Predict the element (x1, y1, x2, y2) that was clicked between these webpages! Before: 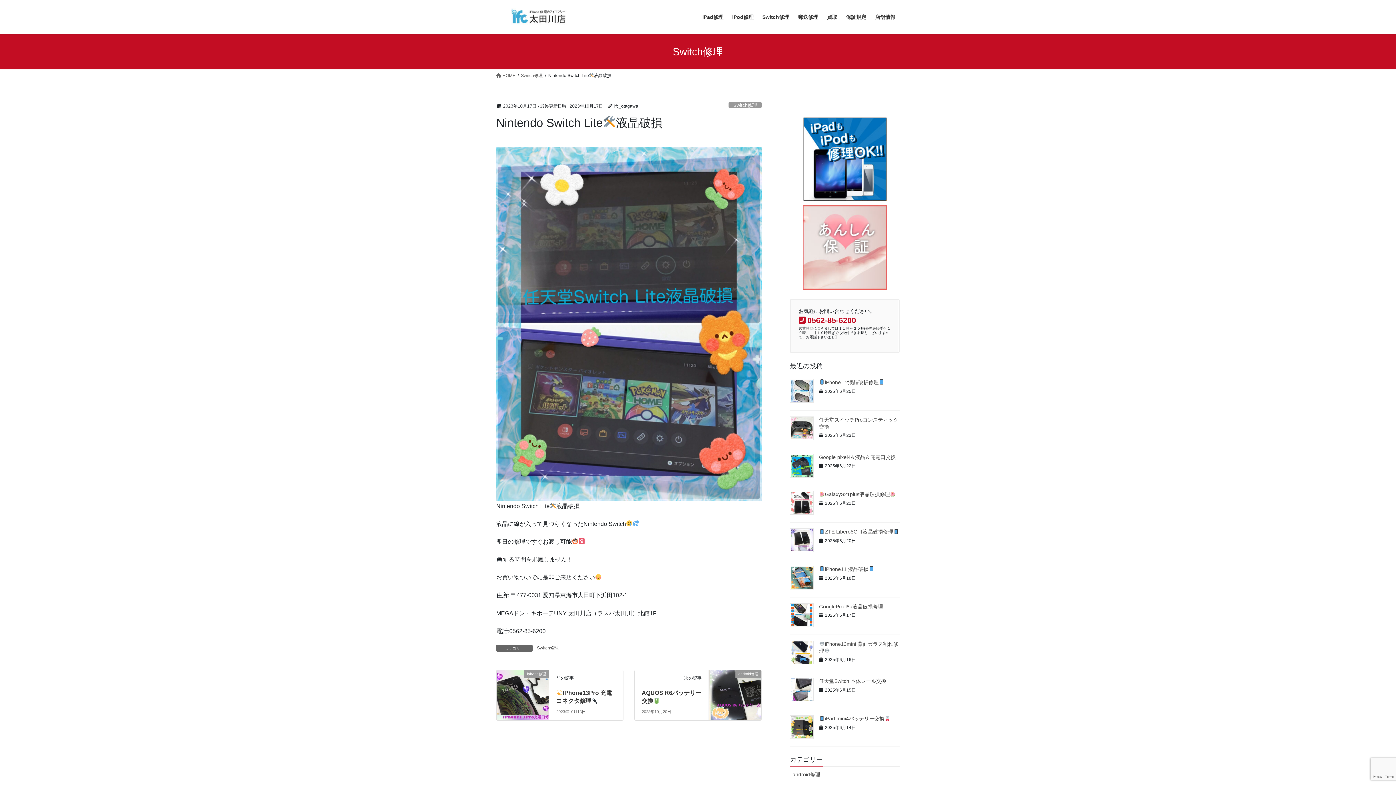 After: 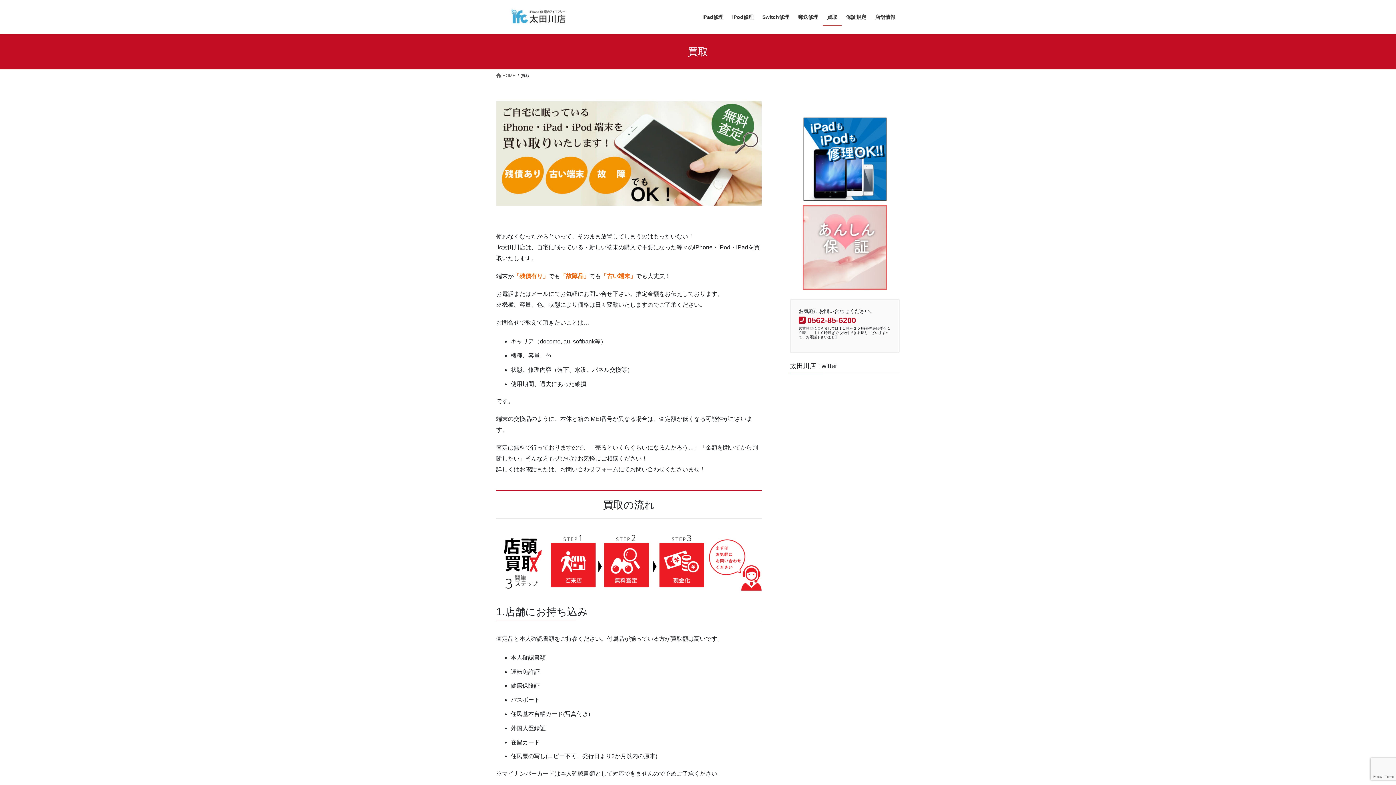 Action: label: 買取 bbox: (822, 8, 841, 25)